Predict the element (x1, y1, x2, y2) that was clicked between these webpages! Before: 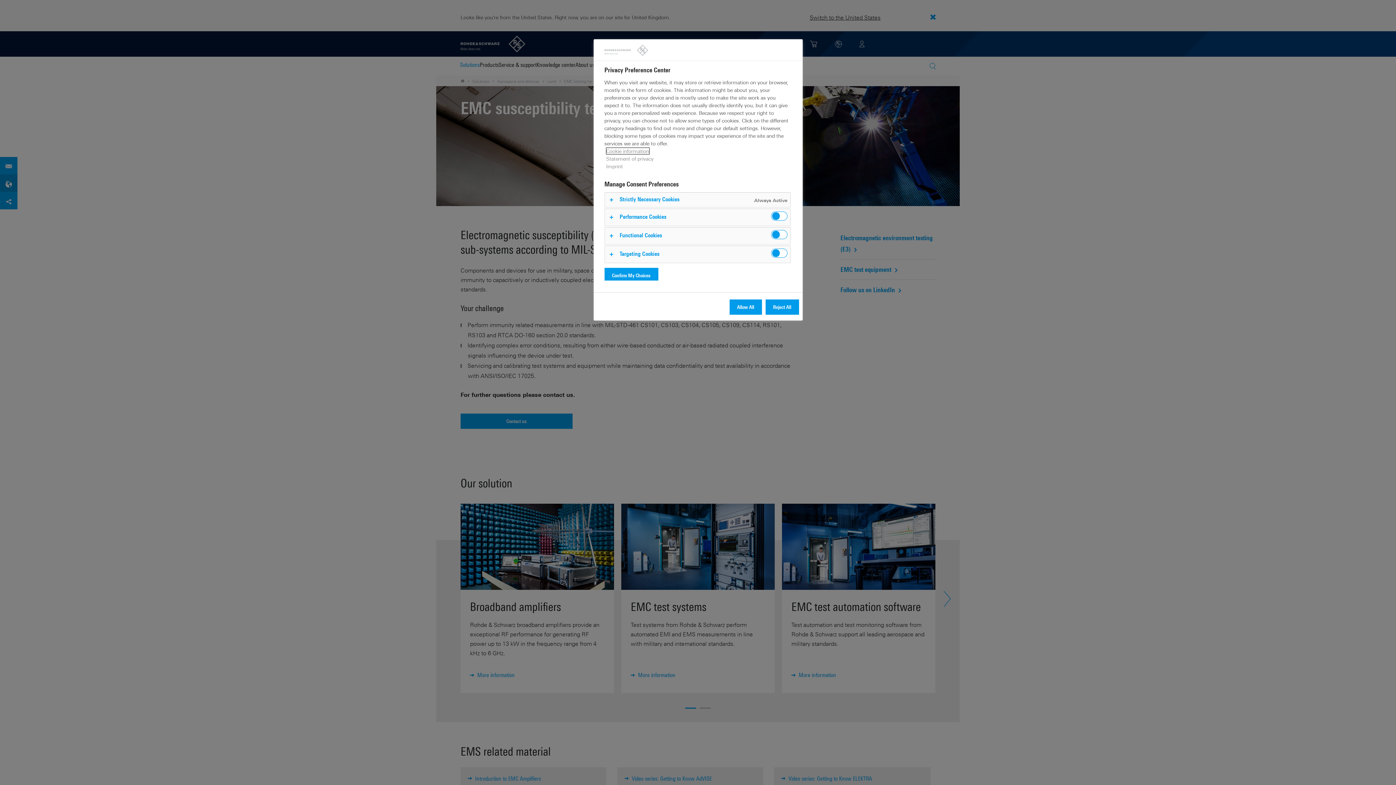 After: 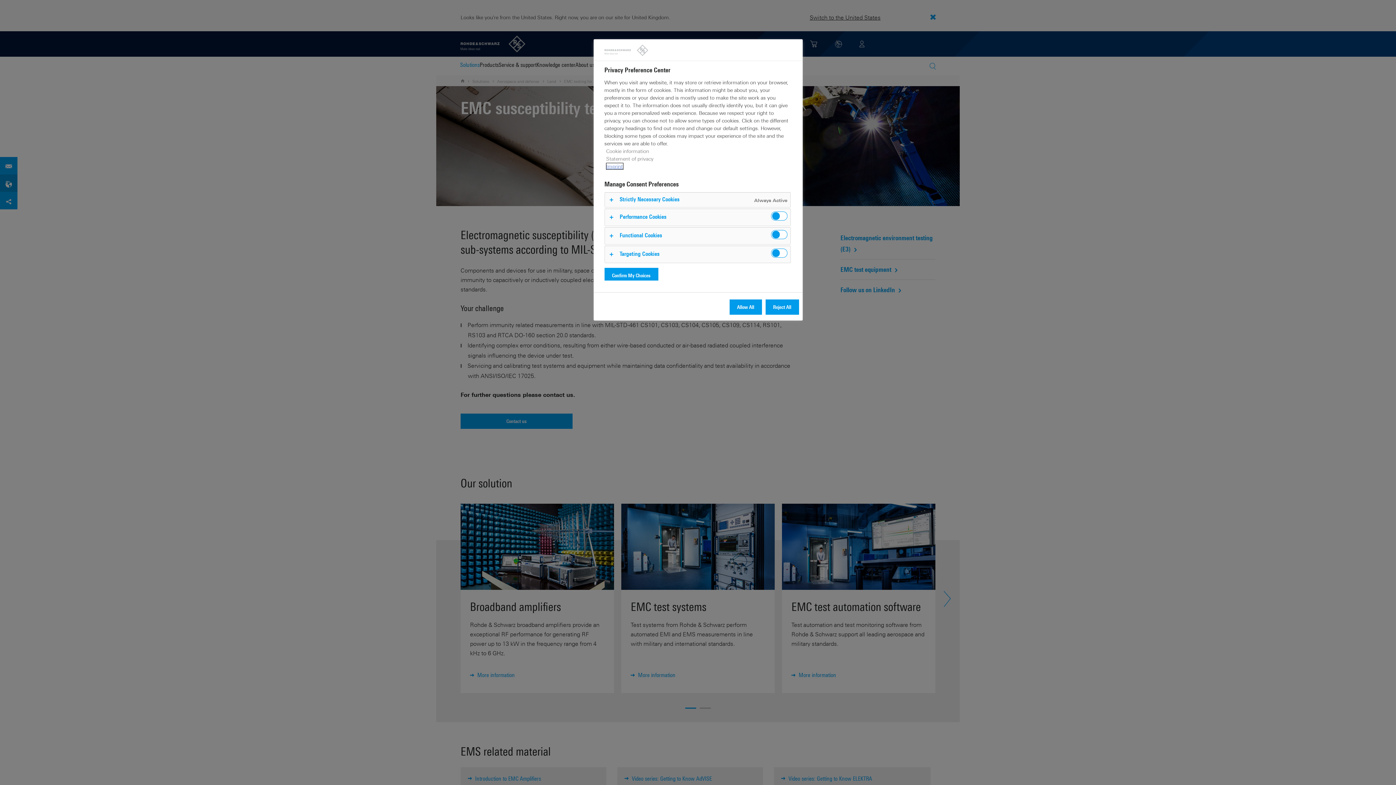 Action: bbox: (606, 163, 623, 169) label: Imprint